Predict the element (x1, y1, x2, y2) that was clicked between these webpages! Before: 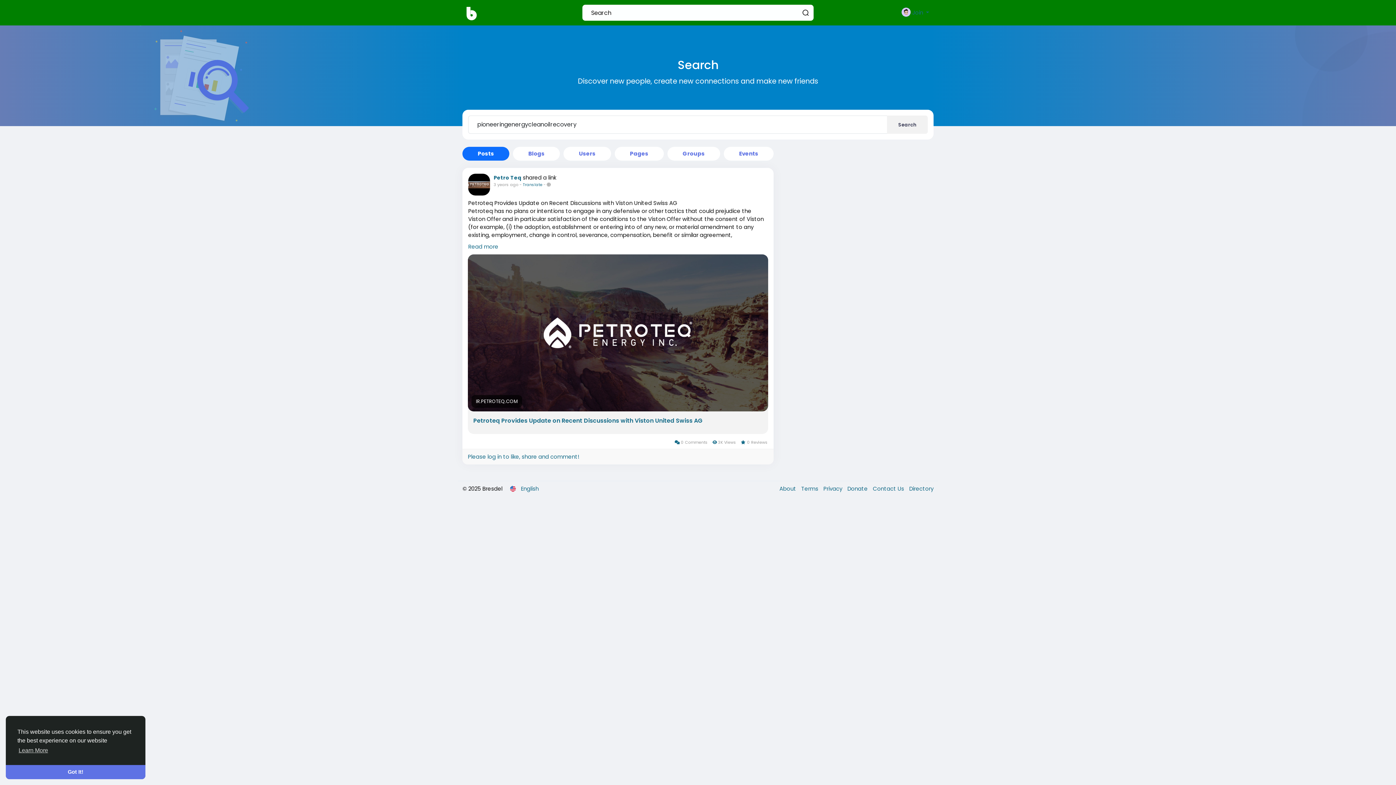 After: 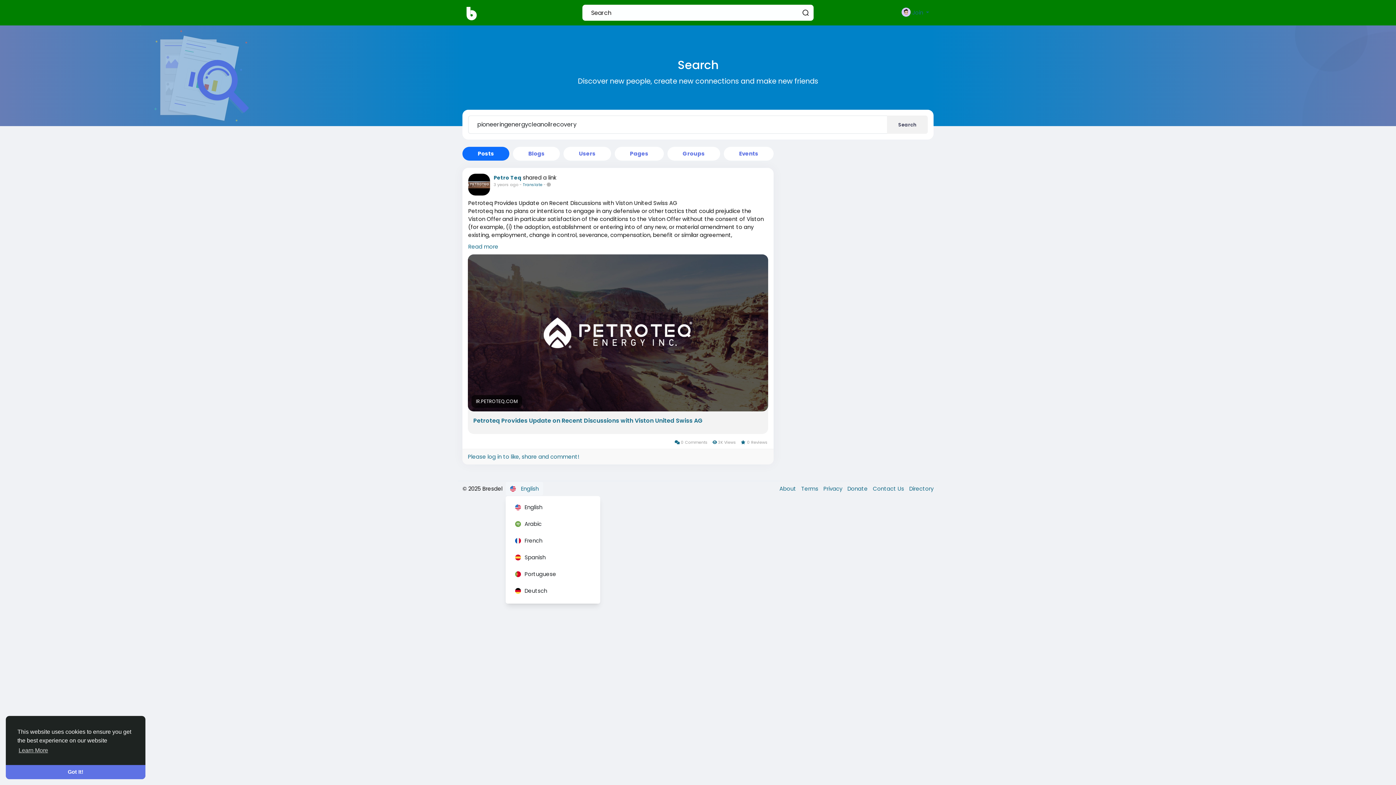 Action: bbox: (505, 482, 543, 495) label:  English